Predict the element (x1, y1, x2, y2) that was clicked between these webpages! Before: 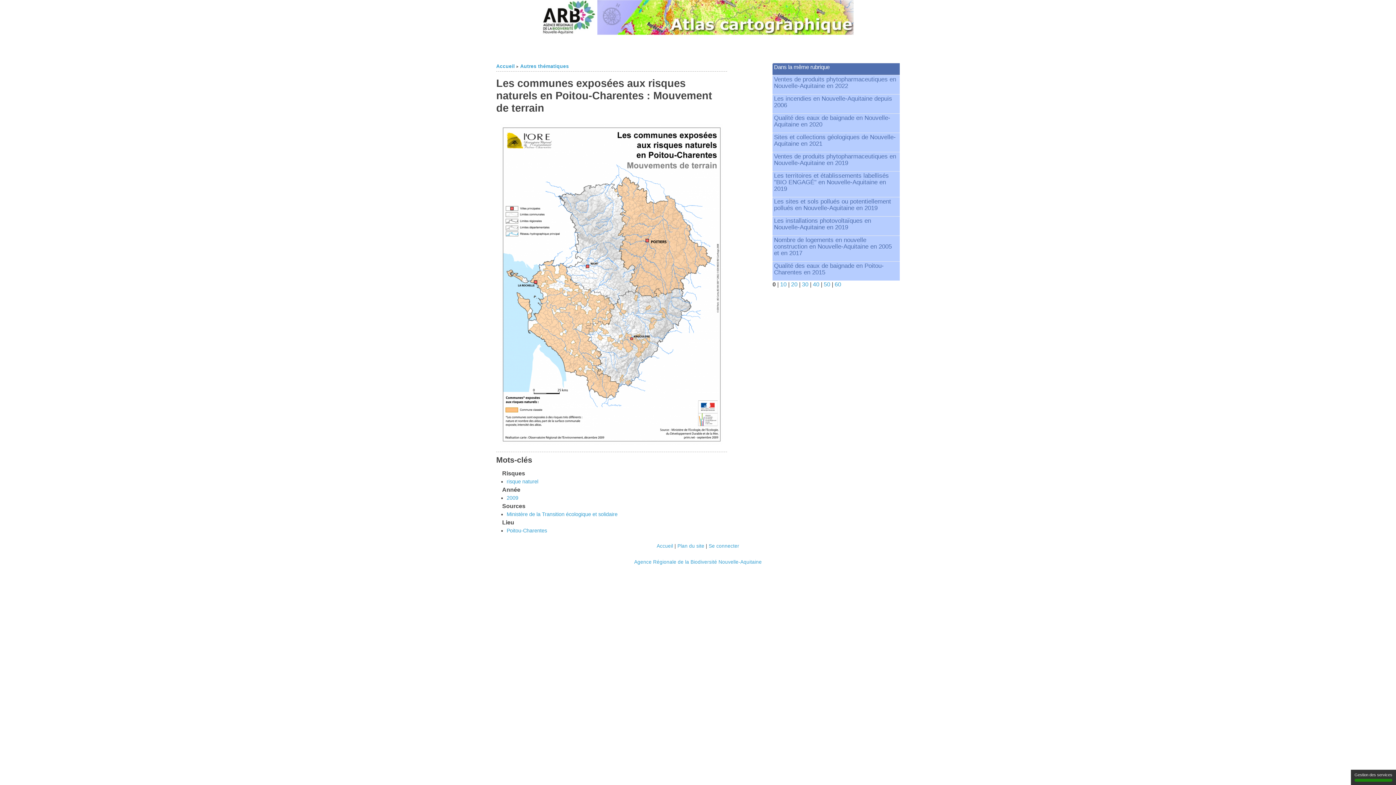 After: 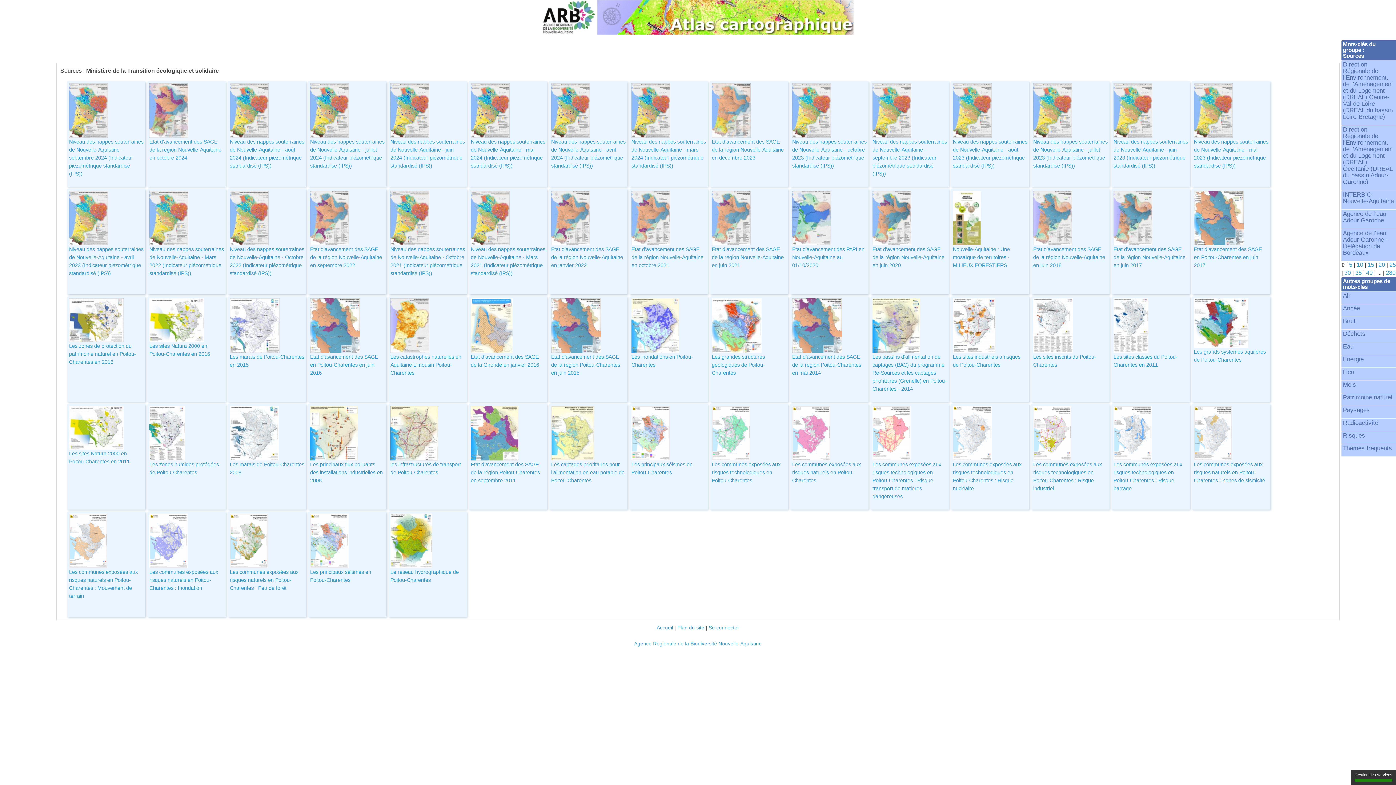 Action: bbox: (506, 511, 617, 517) label: Ministère de la Transition écologique et solidaire